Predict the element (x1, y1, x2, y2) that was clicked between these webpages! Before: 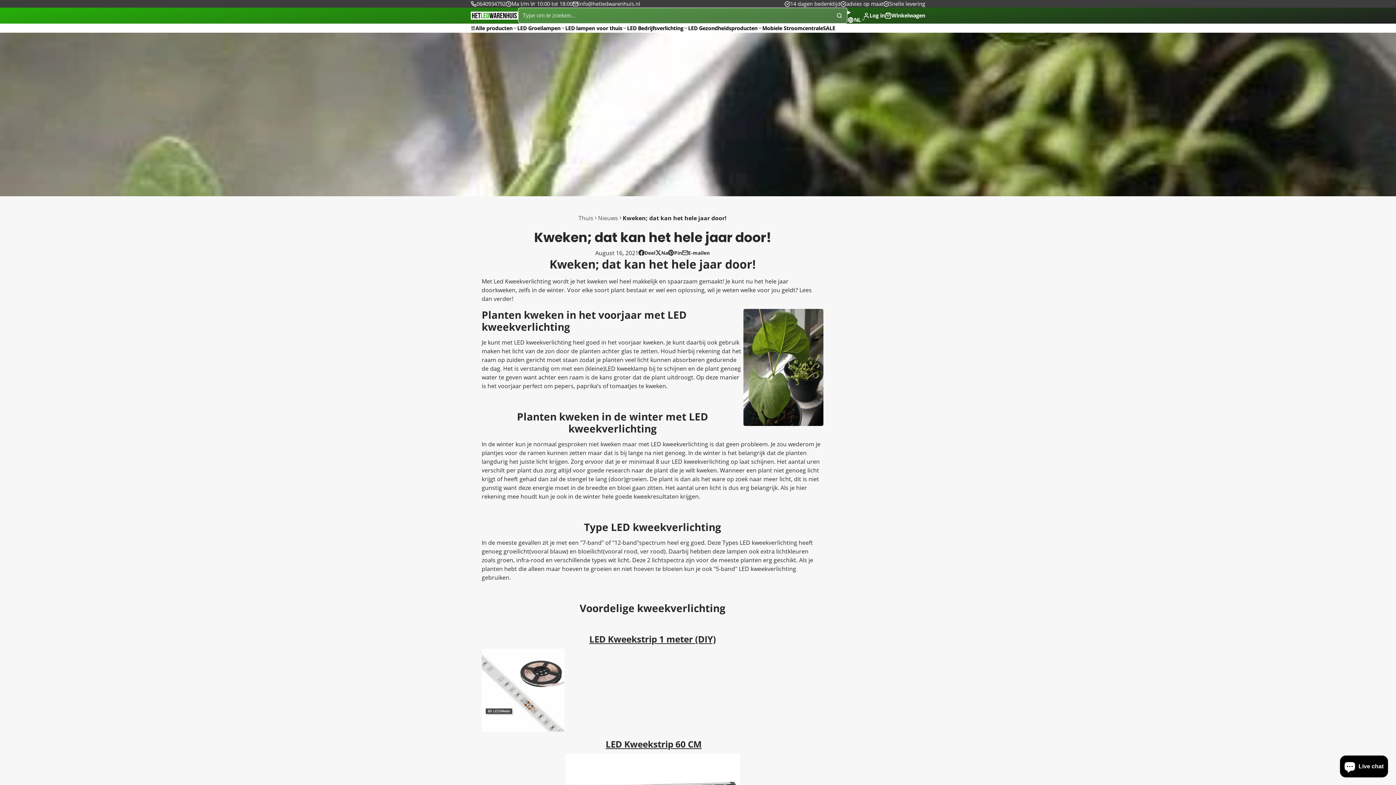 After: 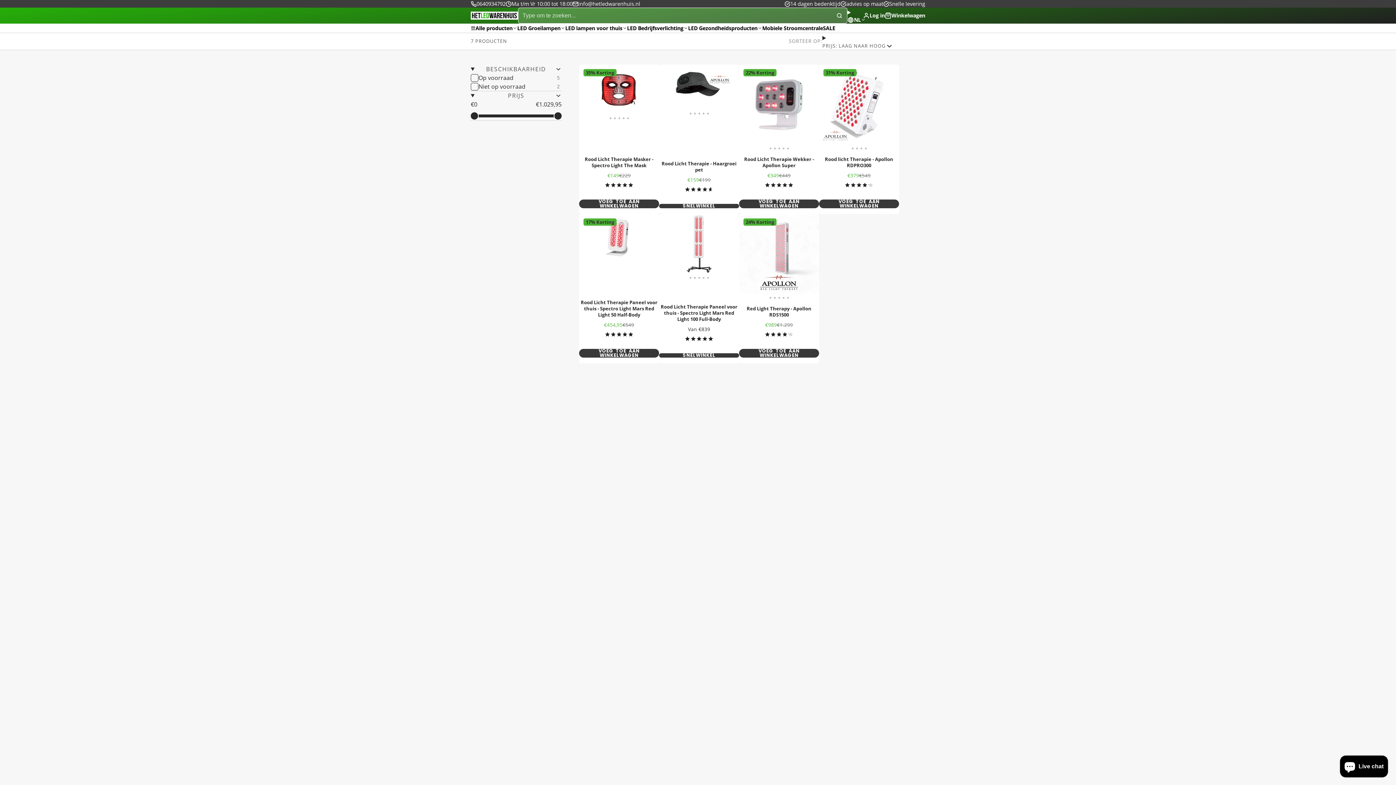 Action: bbox: (688, 23, 762, 32) label: LED Gezondheidsproducten